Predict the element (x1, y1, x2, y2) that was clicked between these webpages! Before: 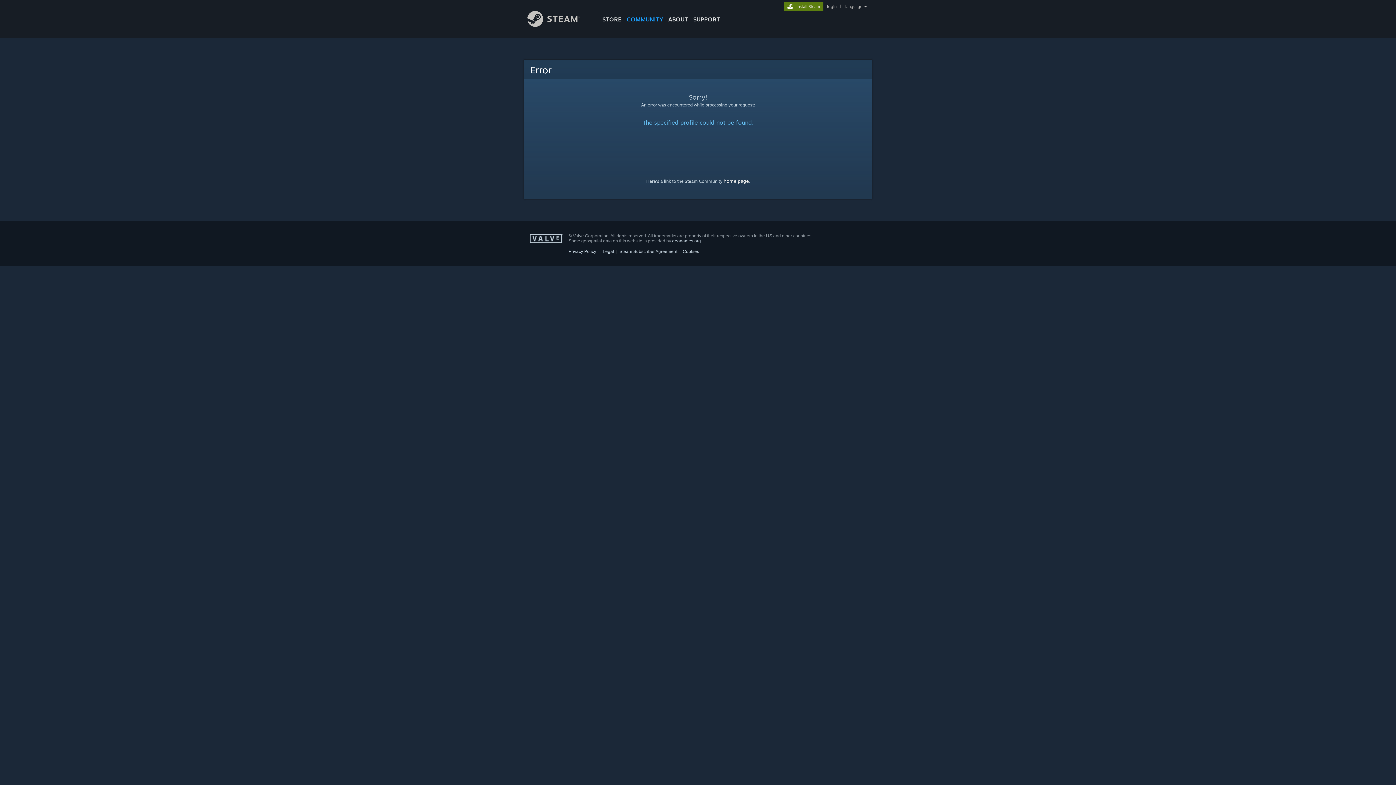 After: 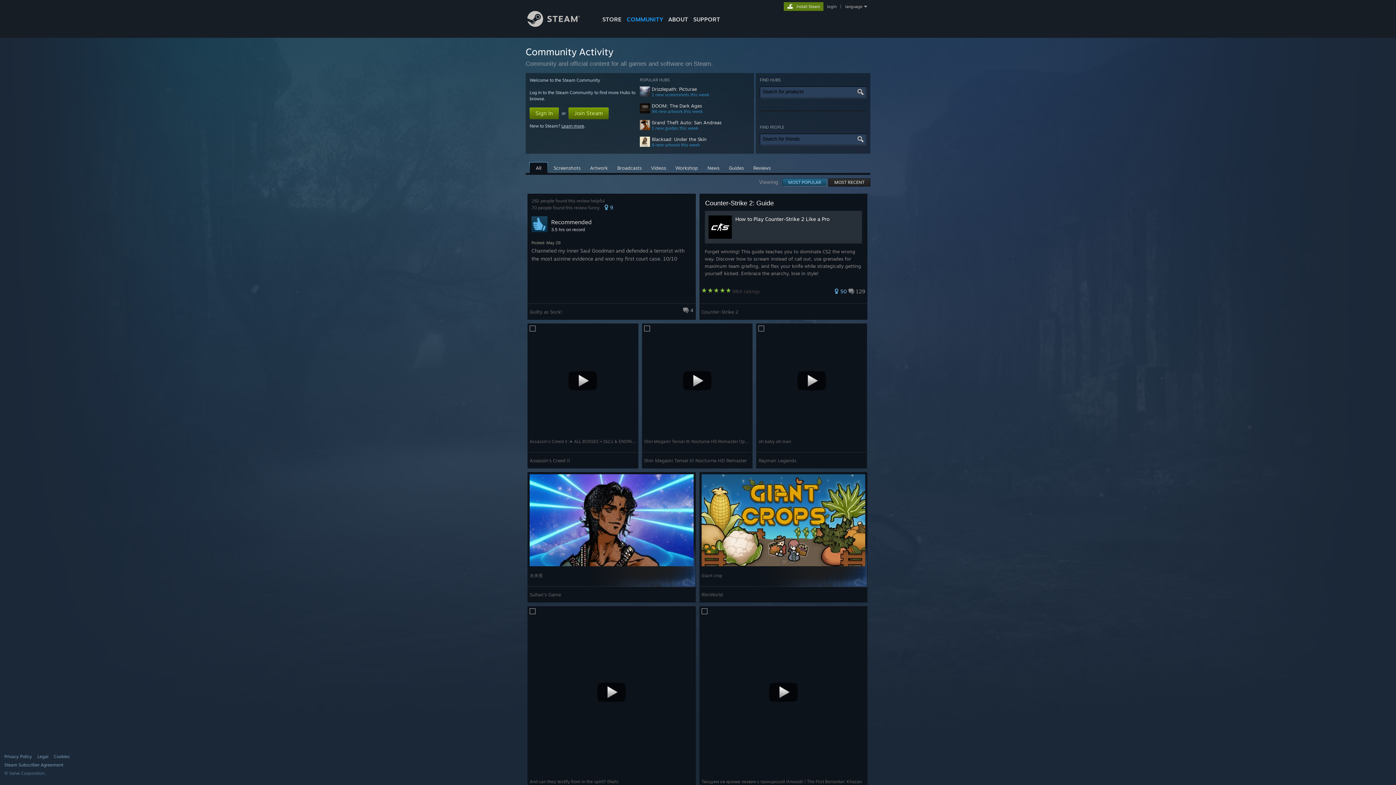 Action: bbox: (624, 0, 665, 24) label: COMMUNITY